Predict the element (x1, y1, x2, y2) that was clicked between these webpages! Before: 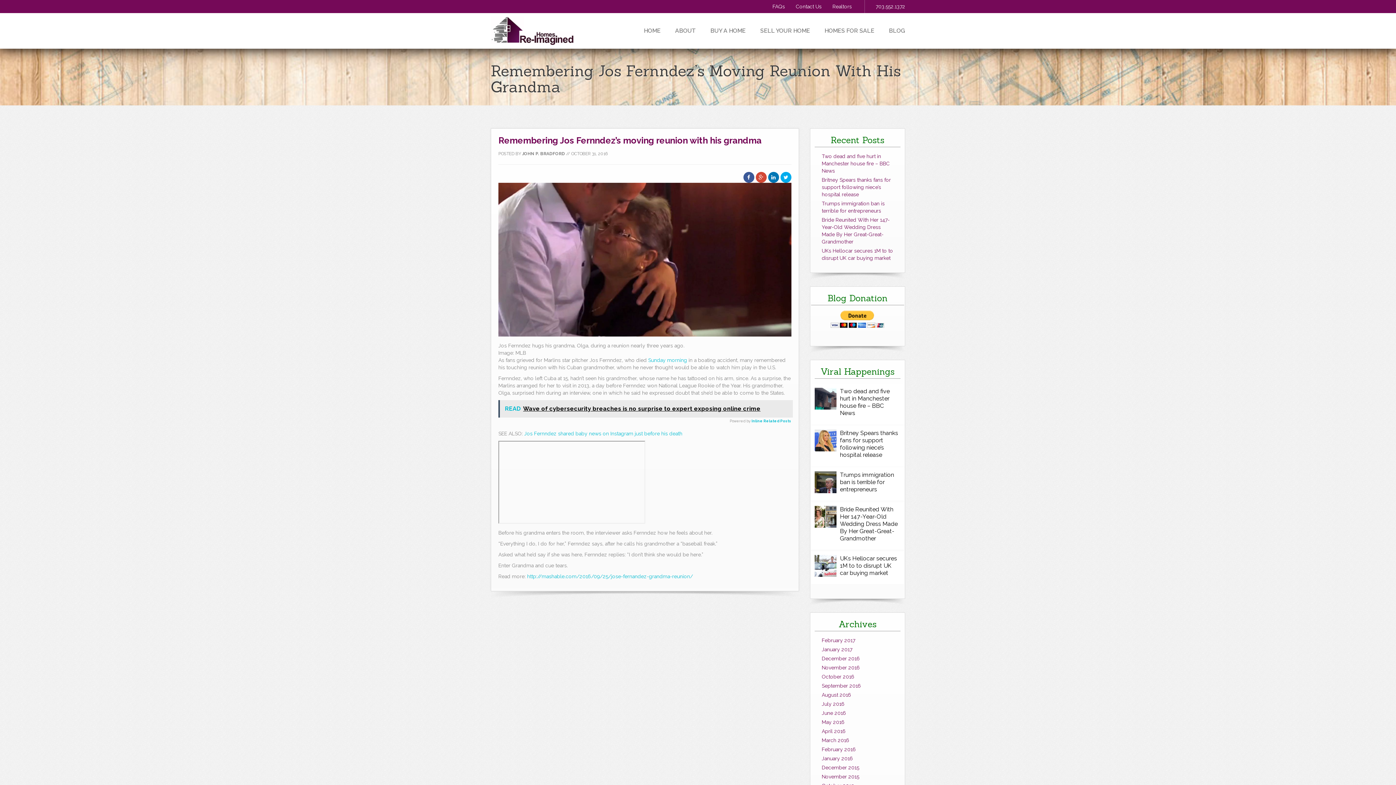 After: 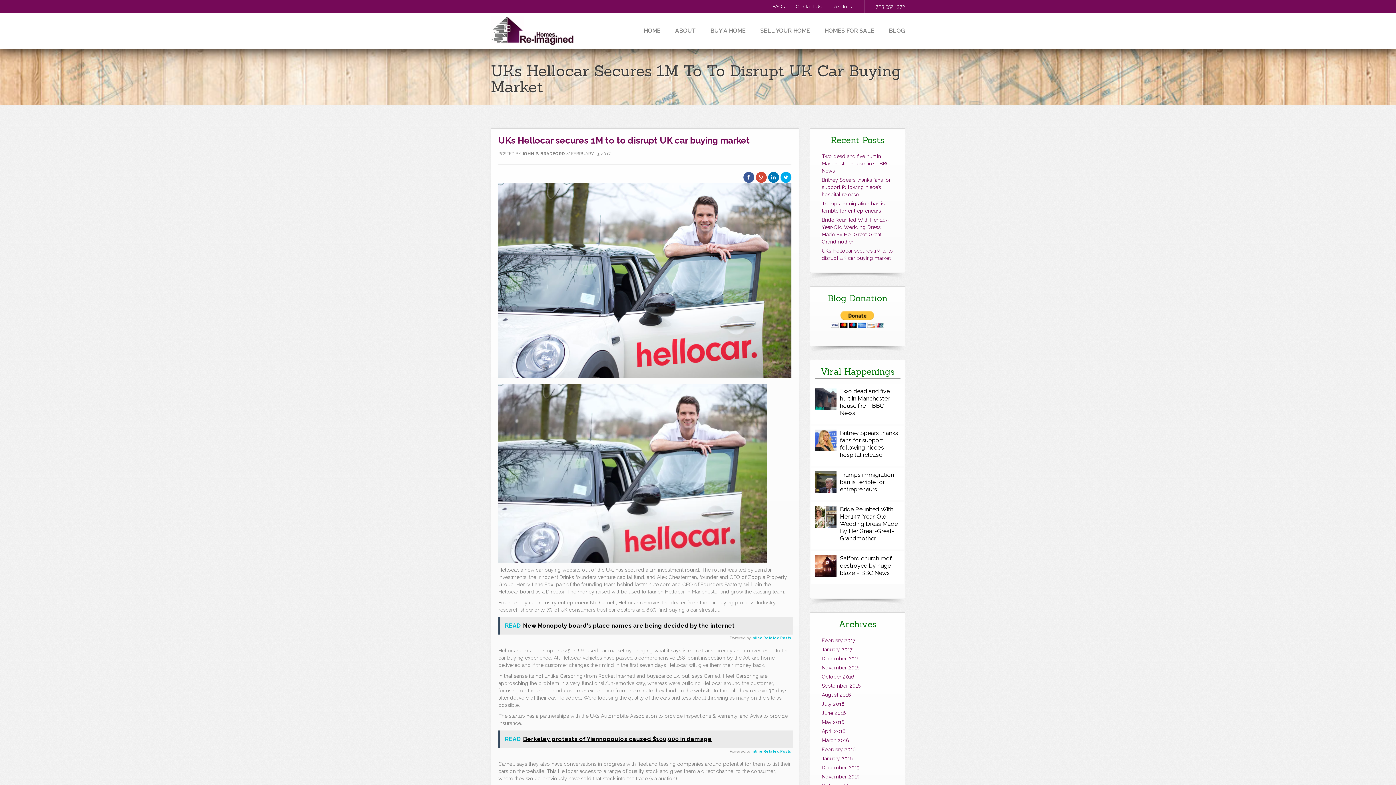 Action: bbox: (814, 555, 900, 580) label: UKs Hellocar secures 1M to to disrupt UK car buying market